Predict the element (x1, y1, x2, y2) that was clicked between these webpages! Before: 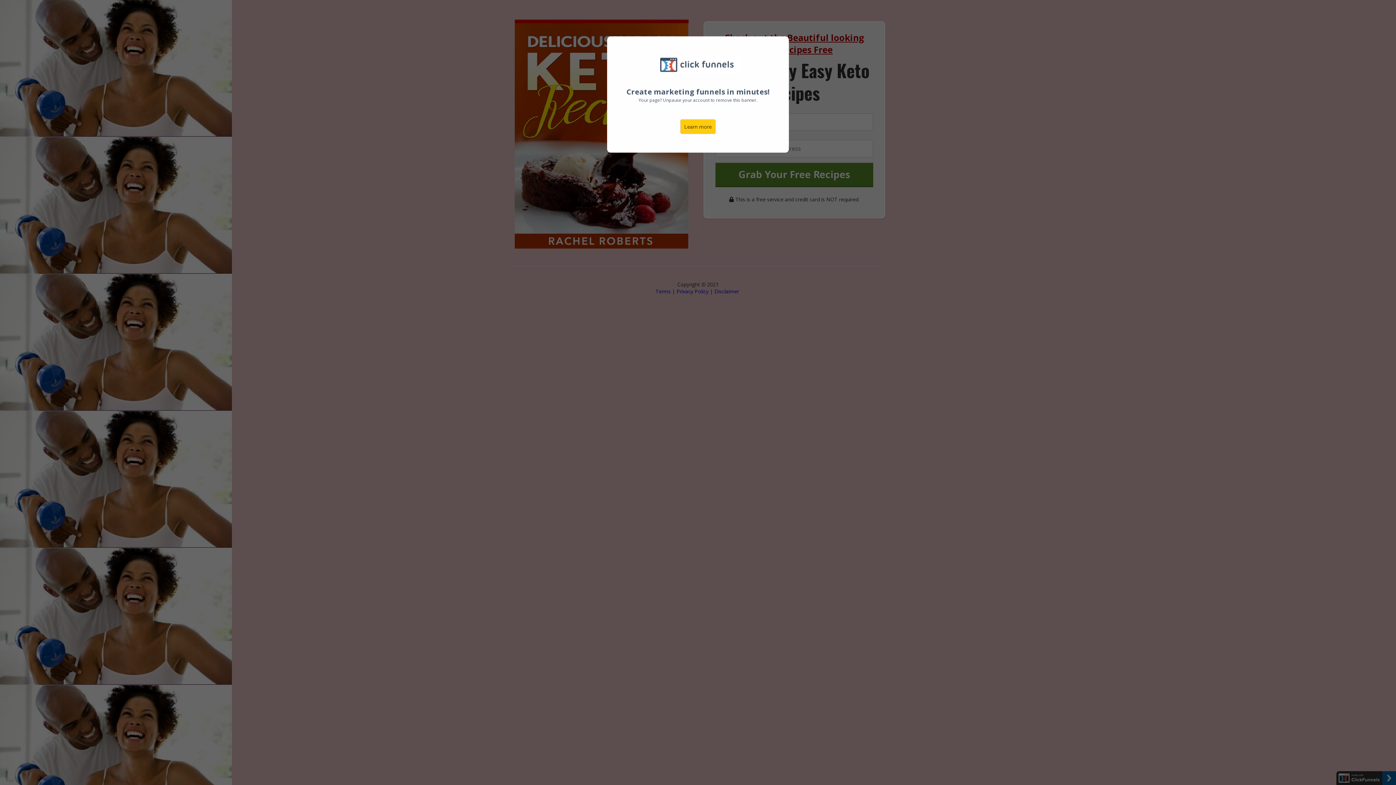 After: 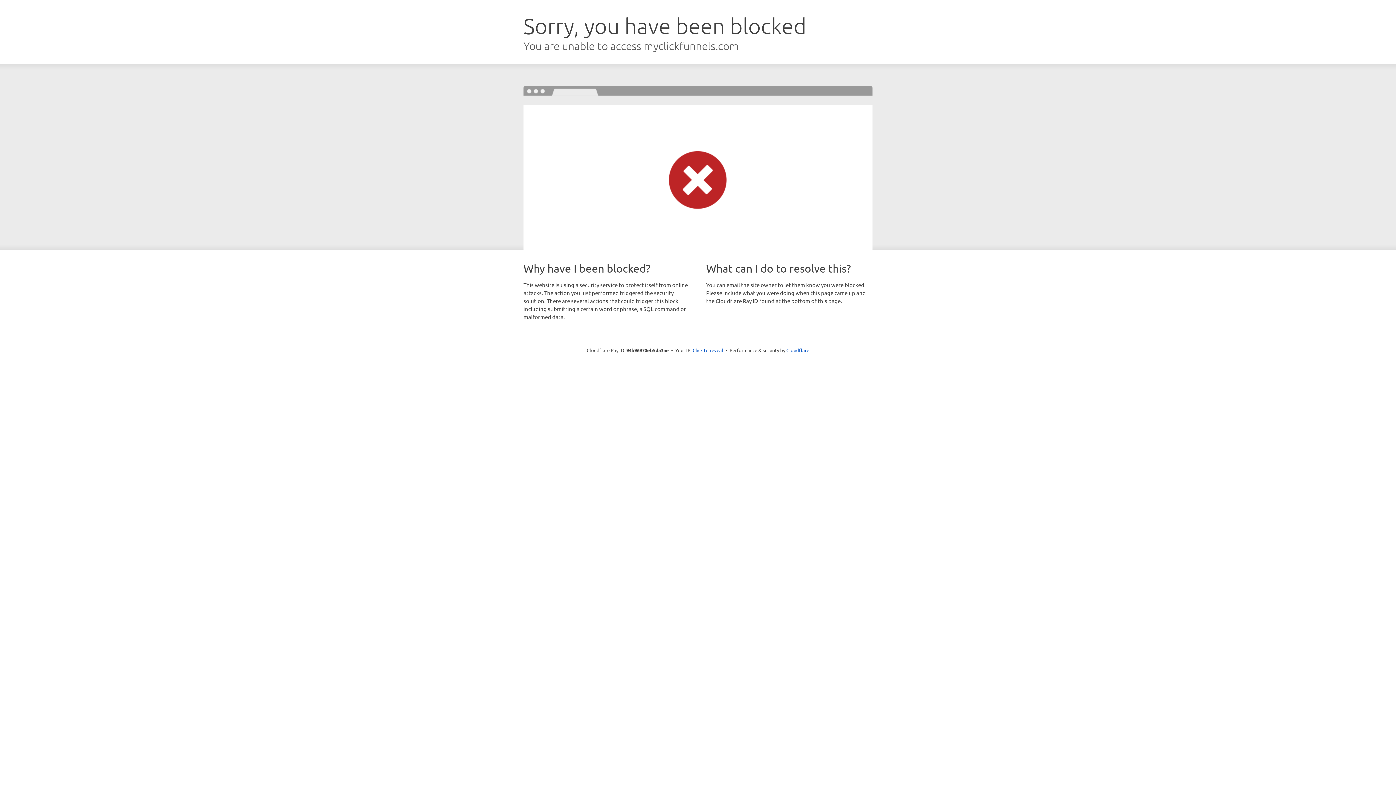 Action: label: Learn more bbox: (680, 119, 716, 134)